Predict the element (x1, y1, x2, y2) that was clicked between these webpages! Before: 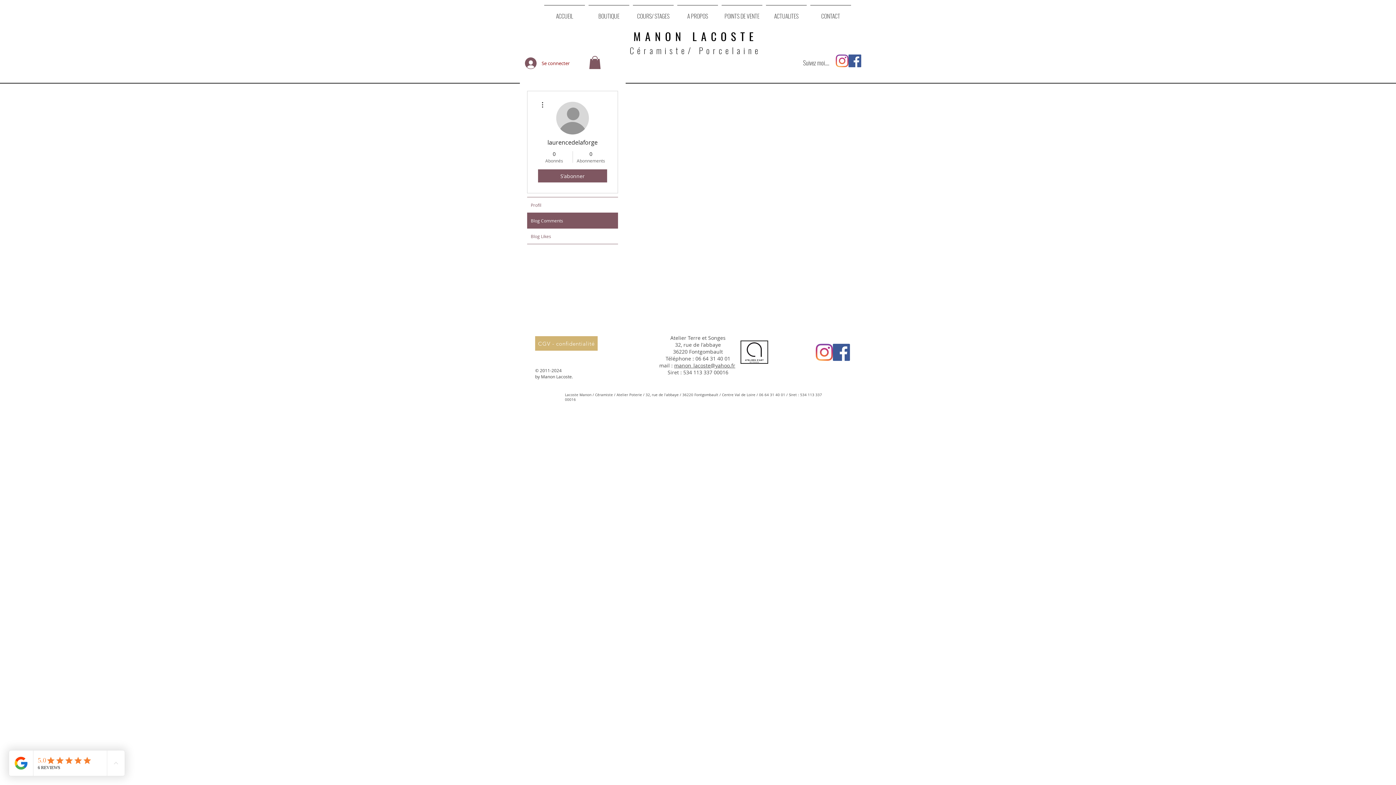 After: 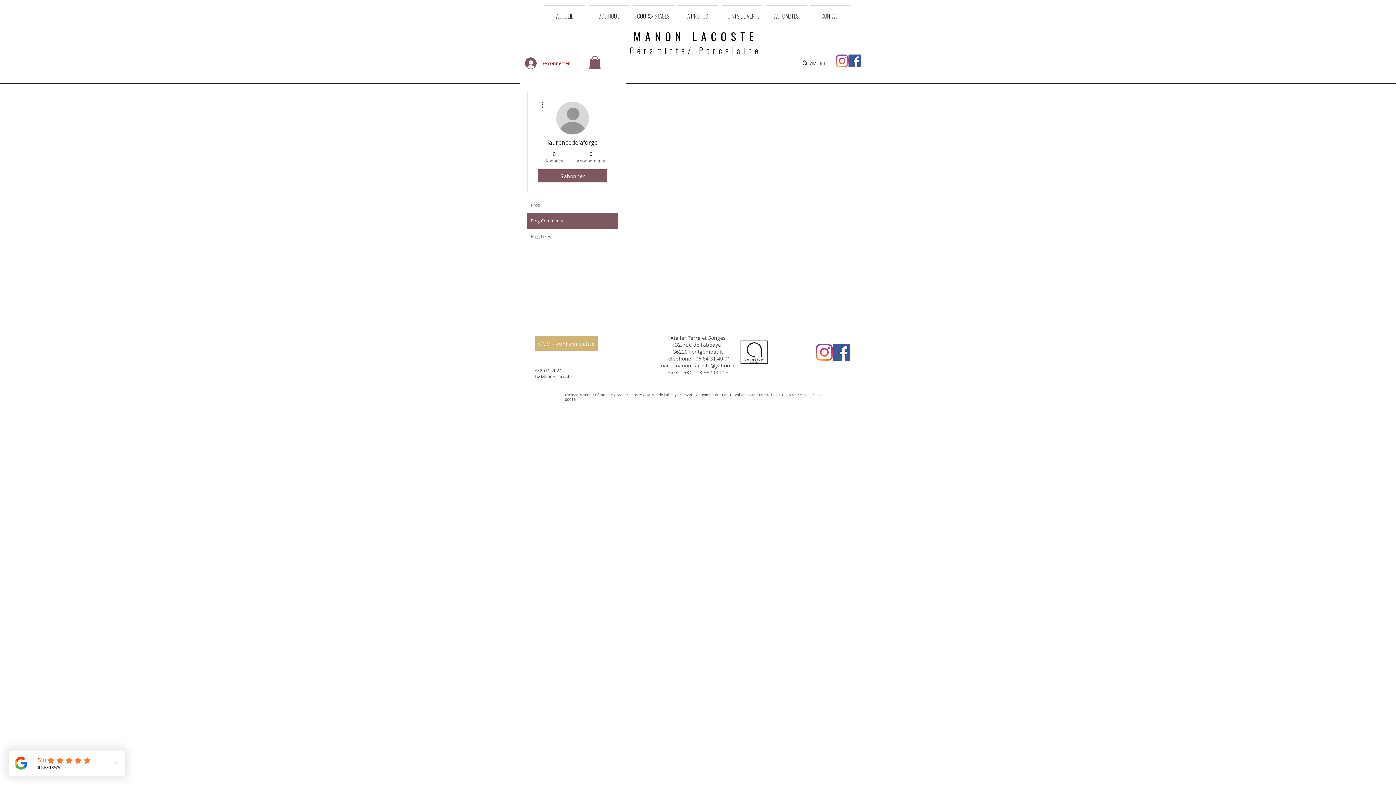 Action: bbox: (833, 344, 850, 361) label: Facebook Social Icône